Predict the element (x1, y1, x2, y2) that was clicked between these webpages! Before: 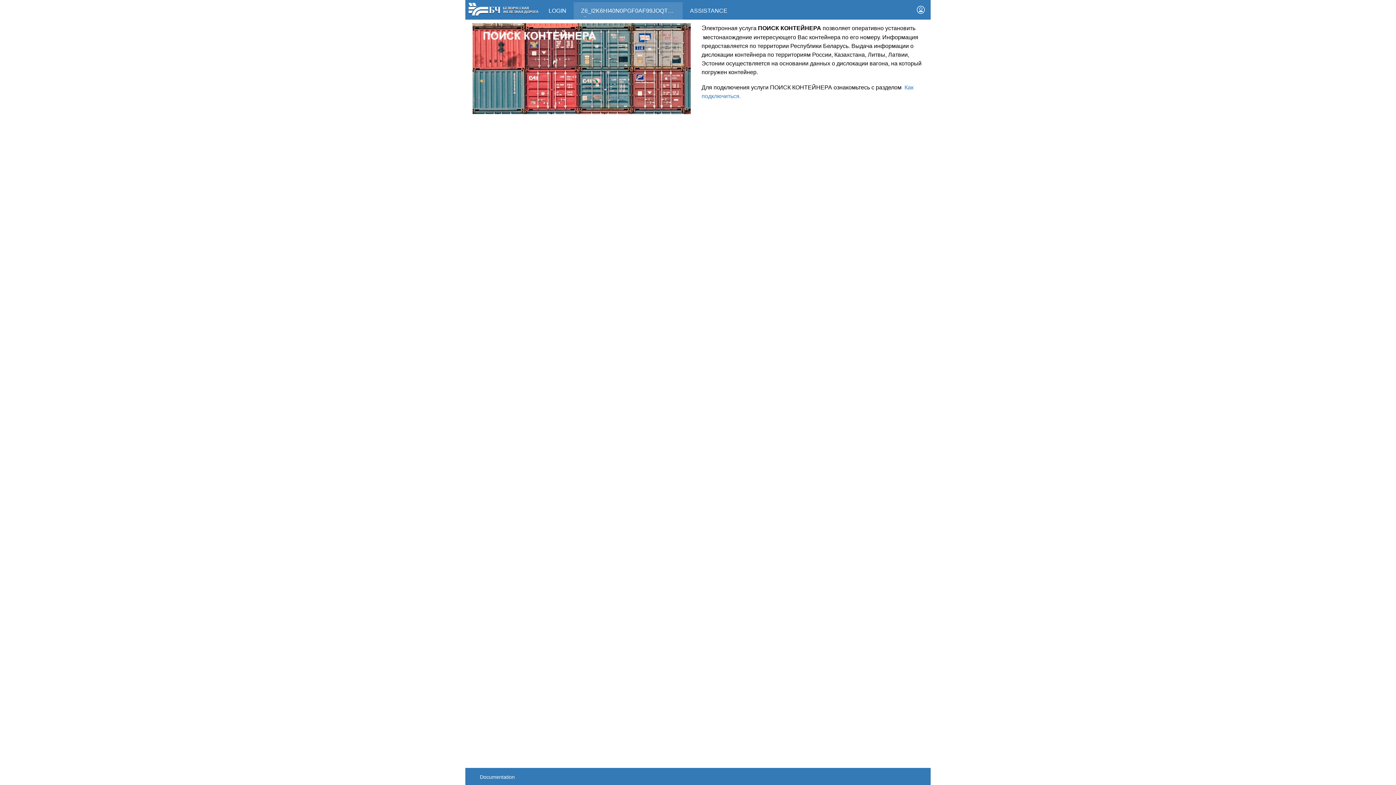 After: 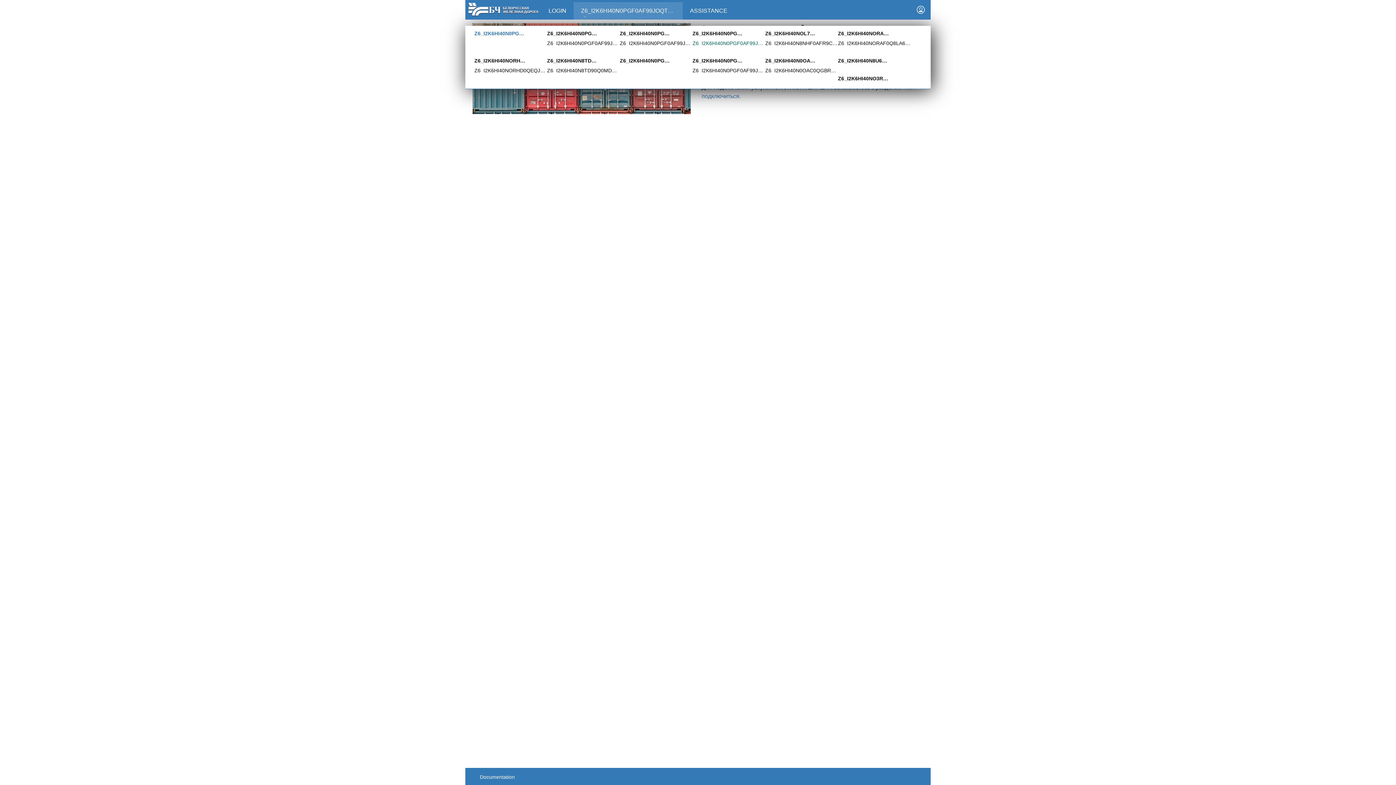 Action: label: Z6_I2K6HI40N0PGF0AF99JOQT10T3  bbox: (573, 2, 682, 25)